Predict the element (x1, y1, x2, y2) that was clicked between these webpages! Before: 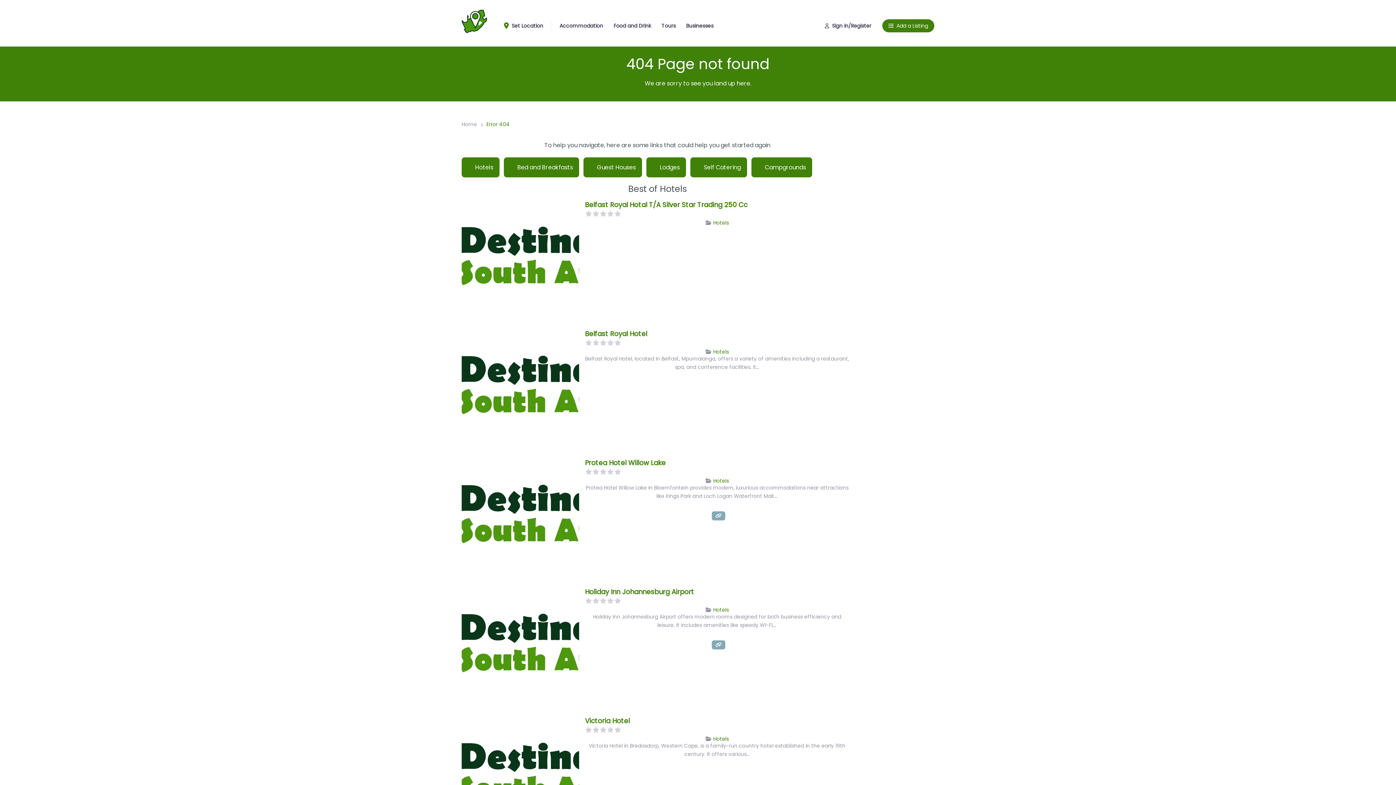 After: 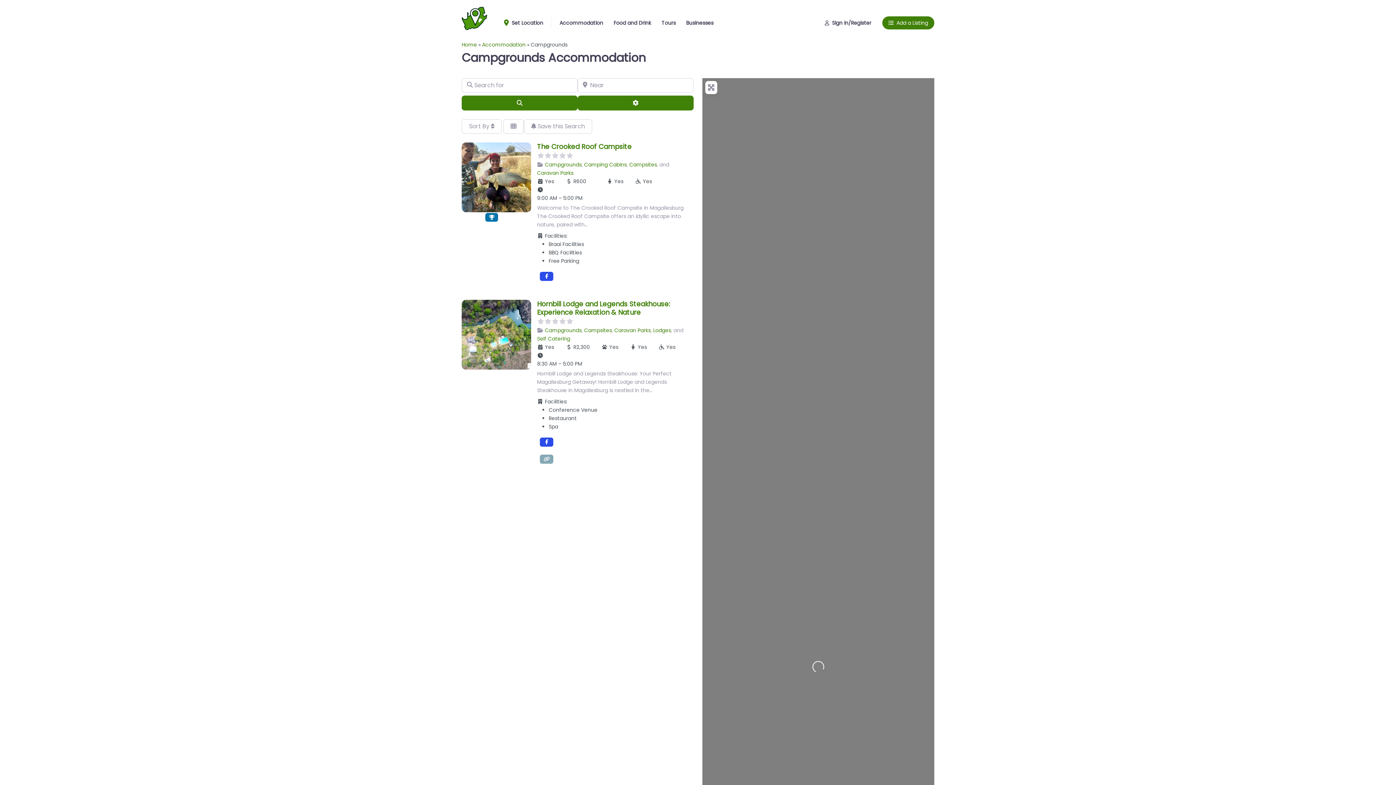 Action: label: Campgrounds bbox: (751, 157, 812, 177)